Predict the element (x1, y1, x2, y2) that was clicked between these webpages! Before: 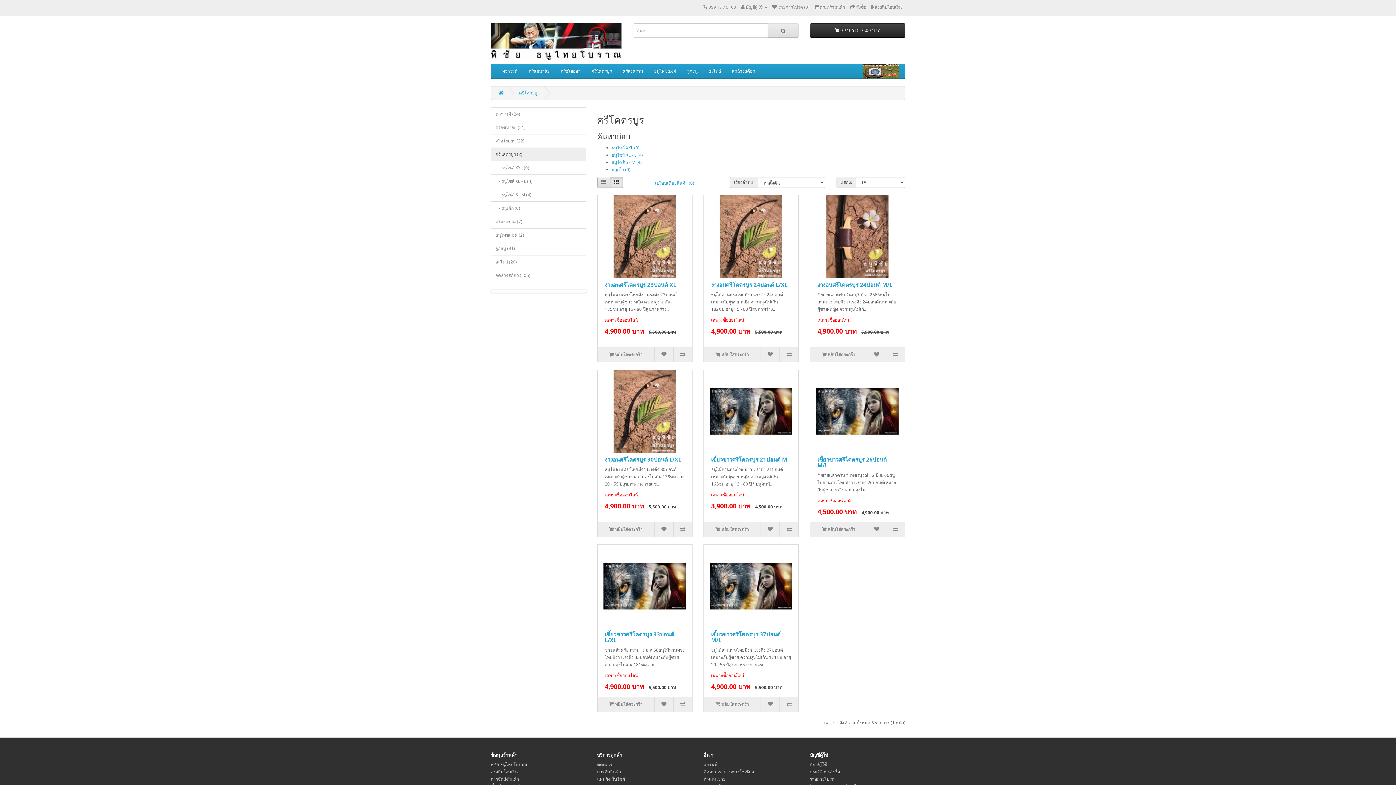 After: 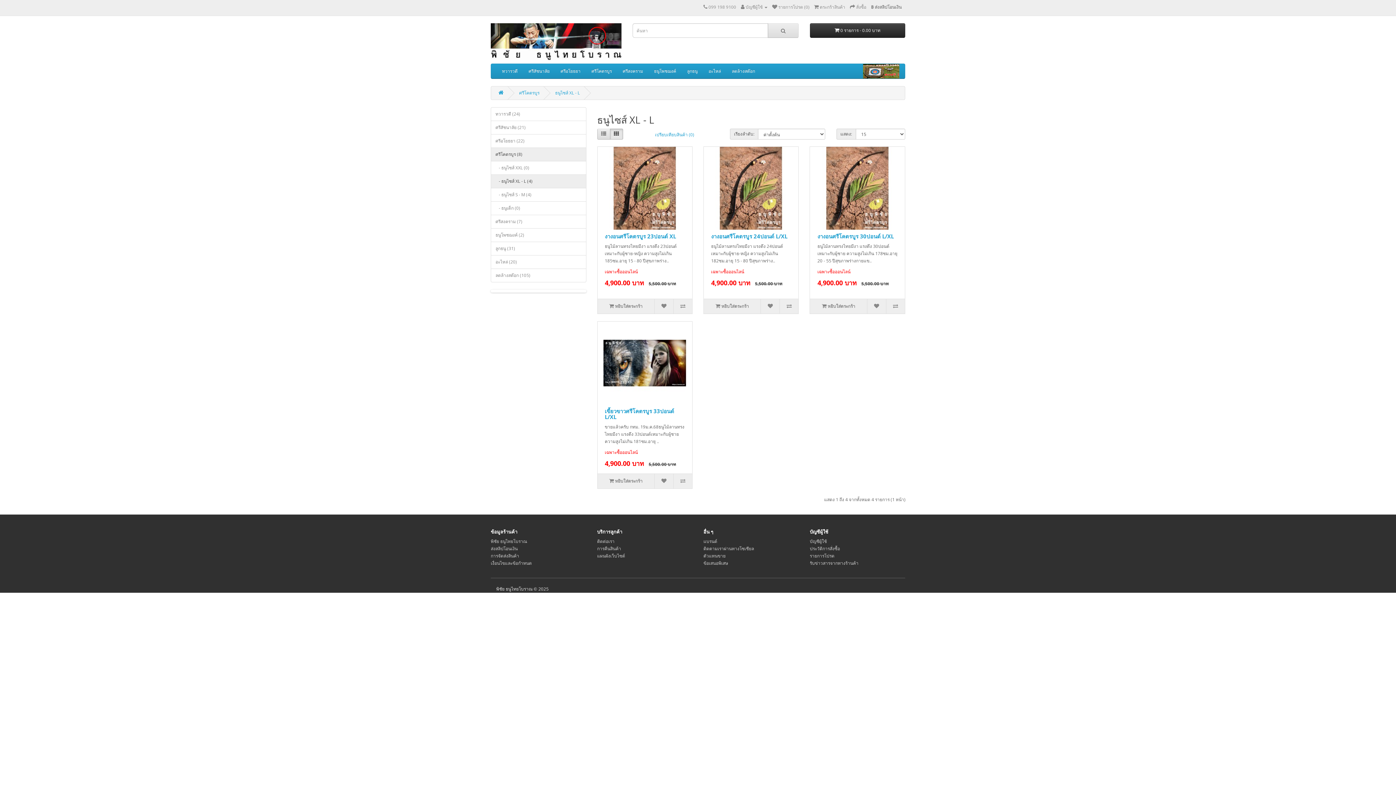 Action: bbox: (490, 174, 586, 188) label:    - ธนูไซส์ XL - L (4)